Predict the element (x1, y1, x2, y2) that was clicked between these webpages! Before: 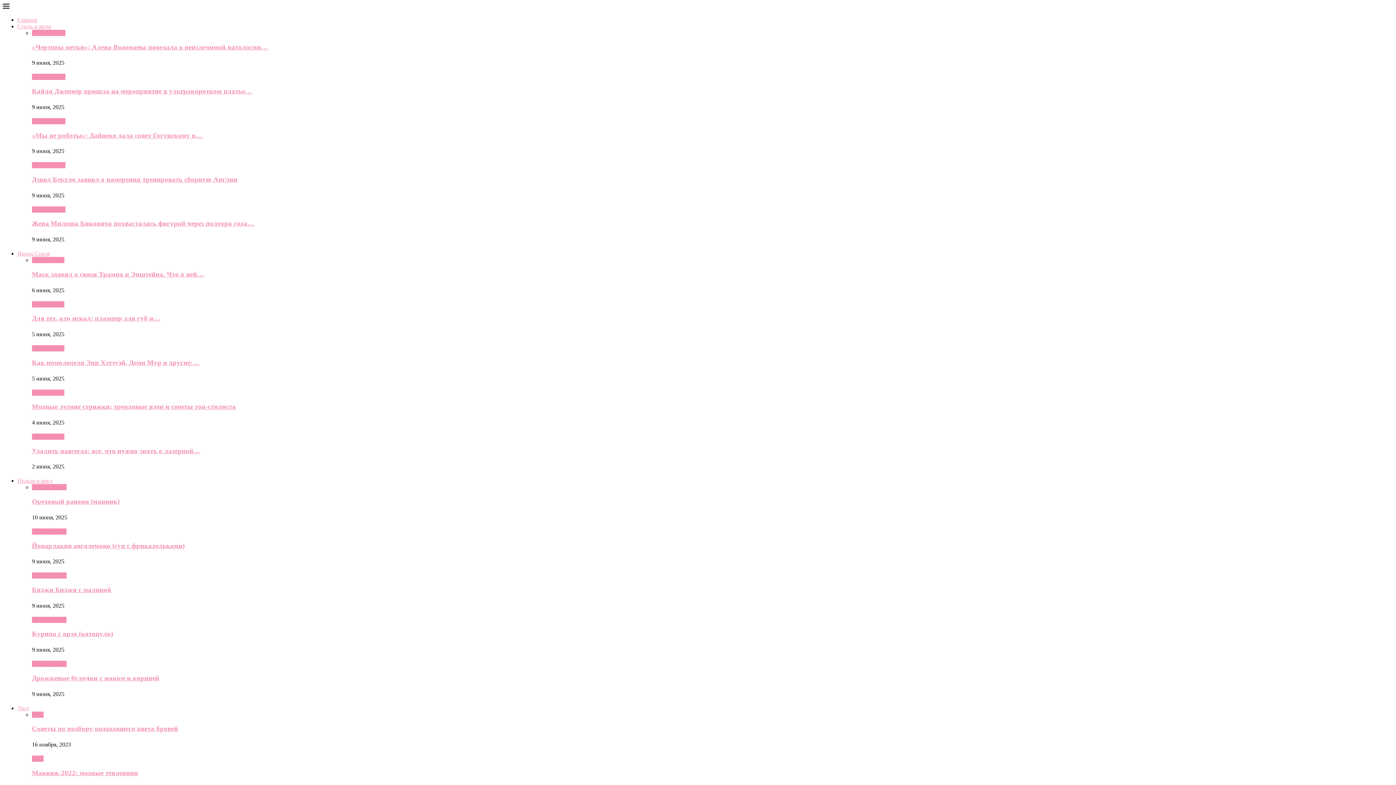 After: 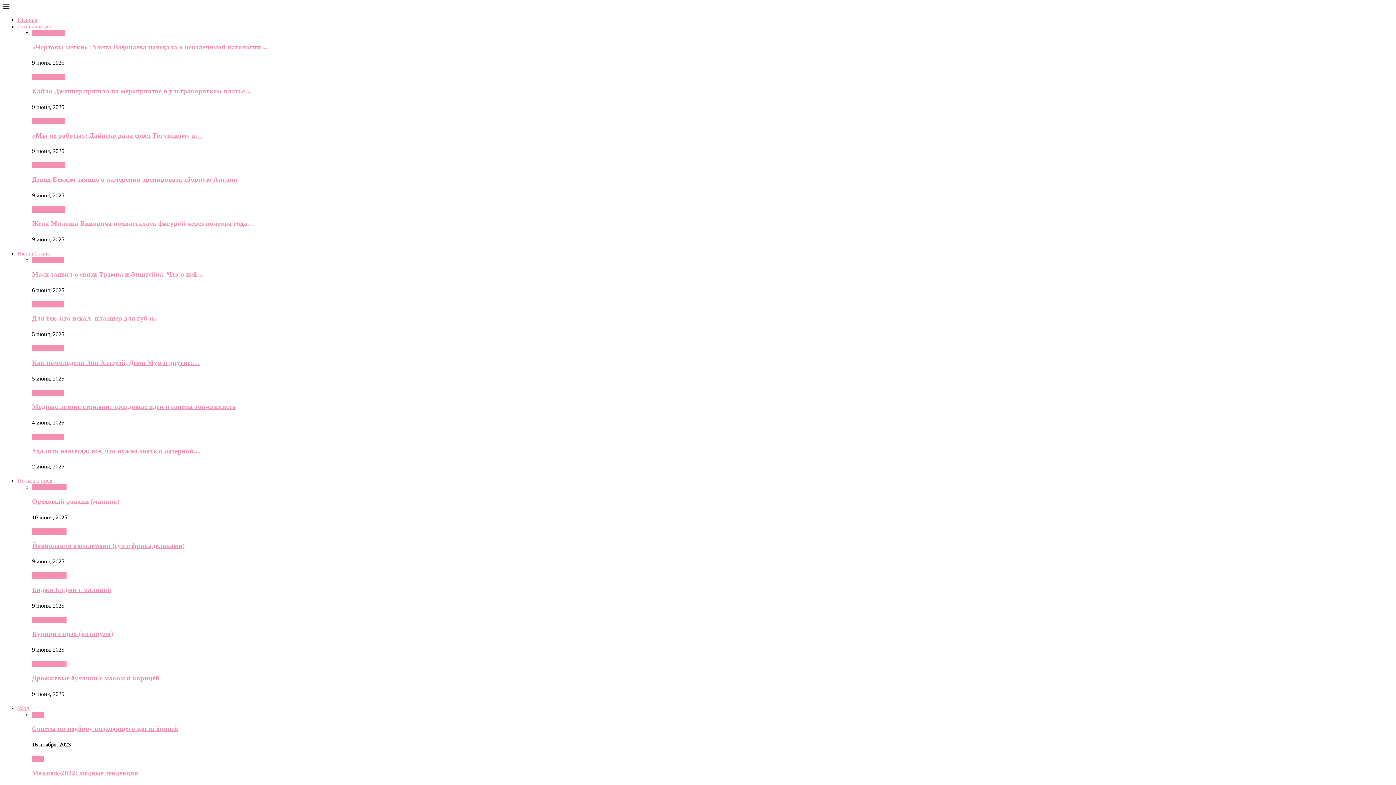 Action: label: Уход bbox: (17, 705, 29, 711)